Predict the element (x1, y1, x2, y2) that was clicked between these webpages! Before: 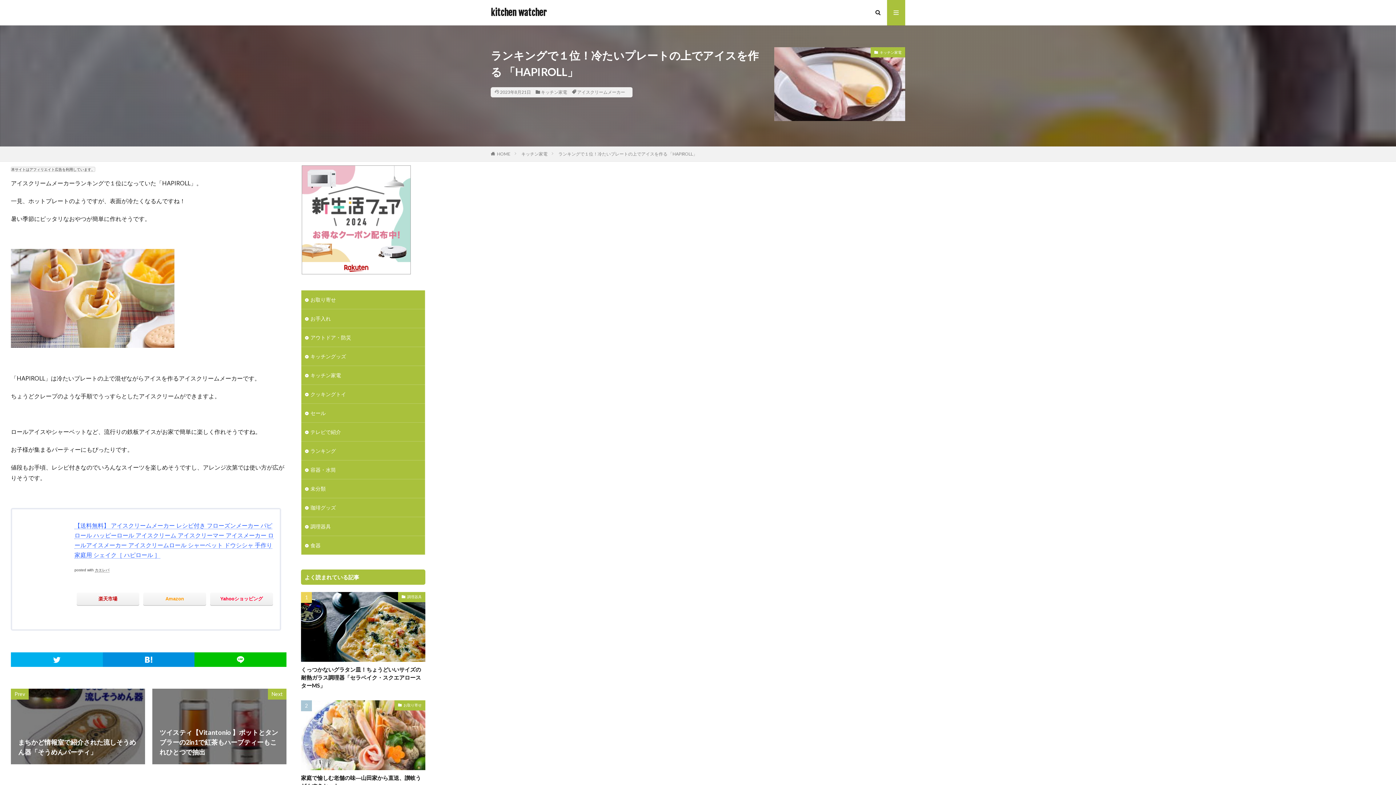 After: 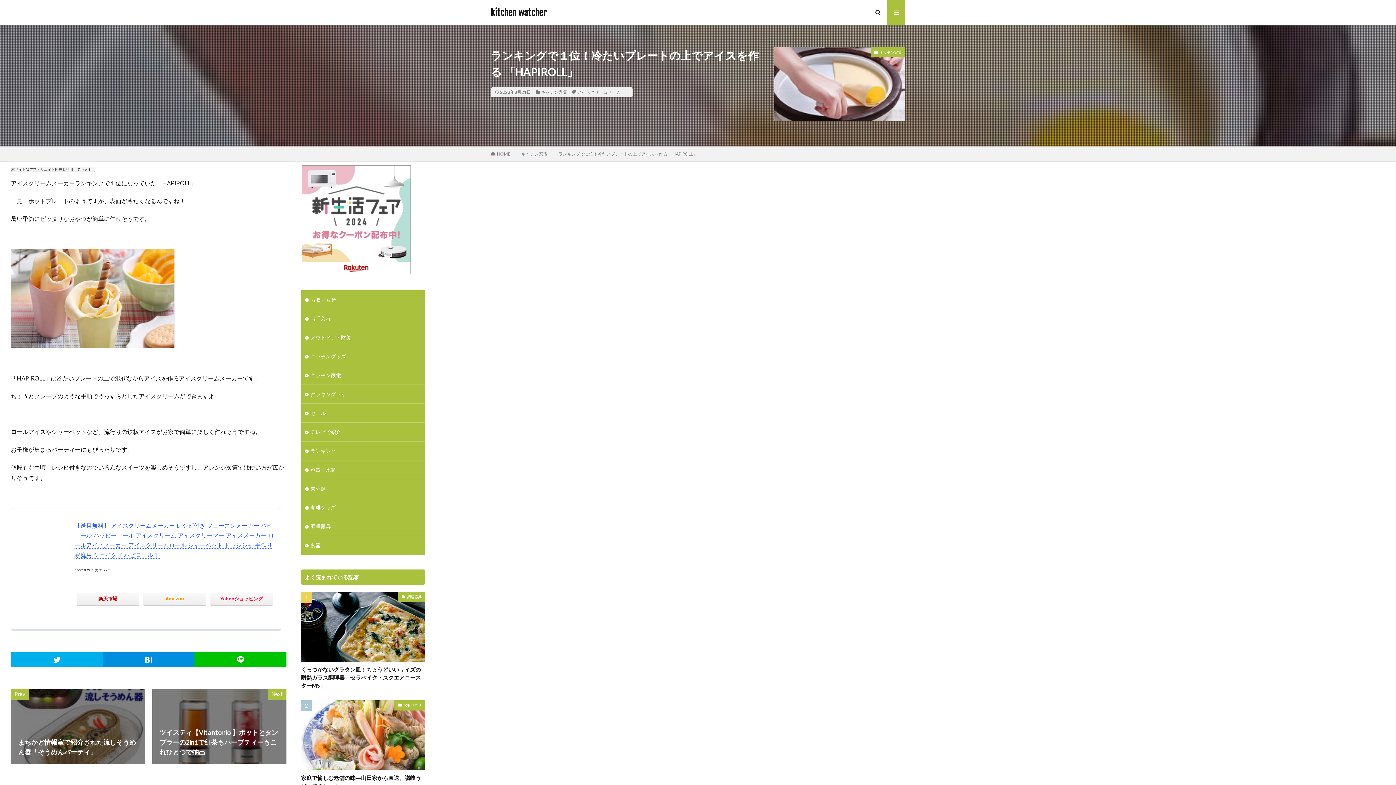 Action: label: Amazon bbox: (143, 593, 206, 605)